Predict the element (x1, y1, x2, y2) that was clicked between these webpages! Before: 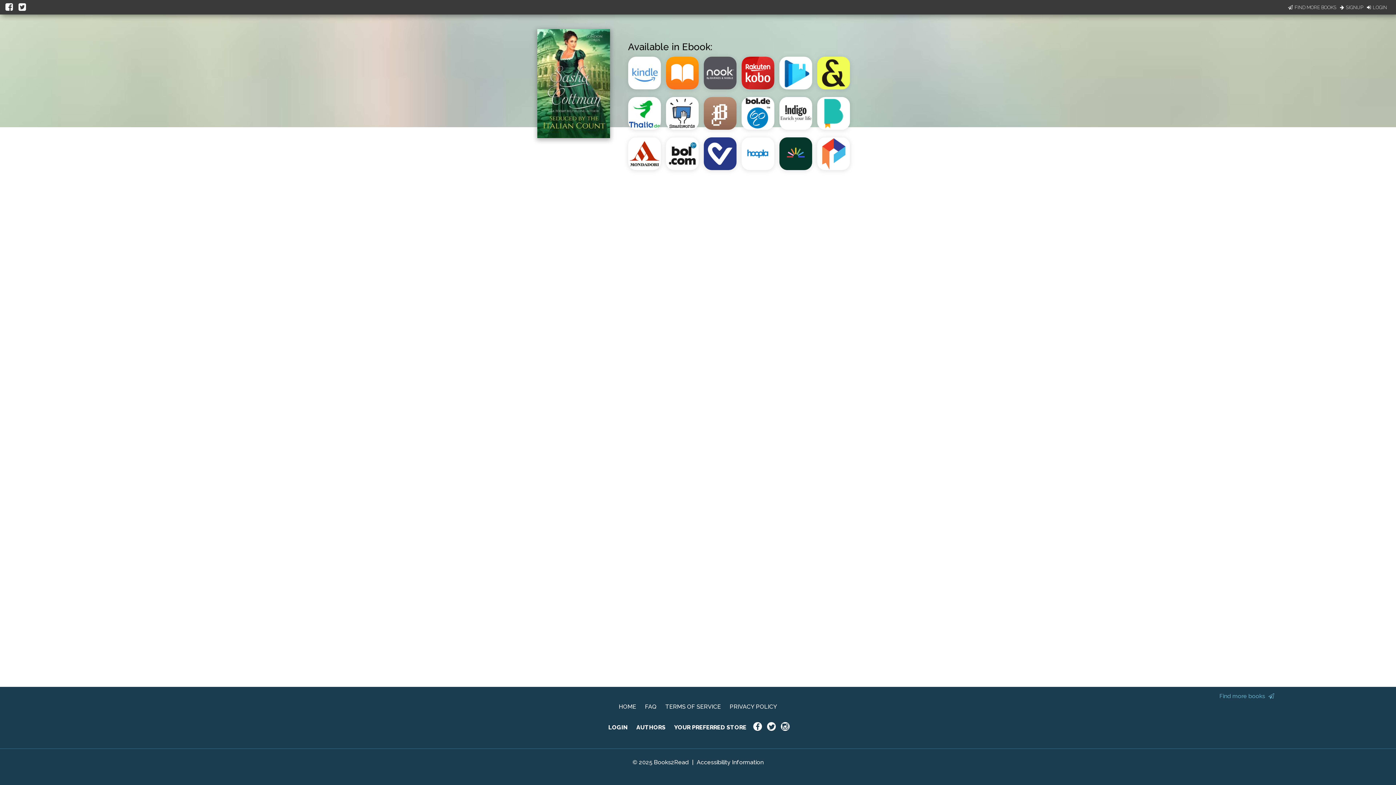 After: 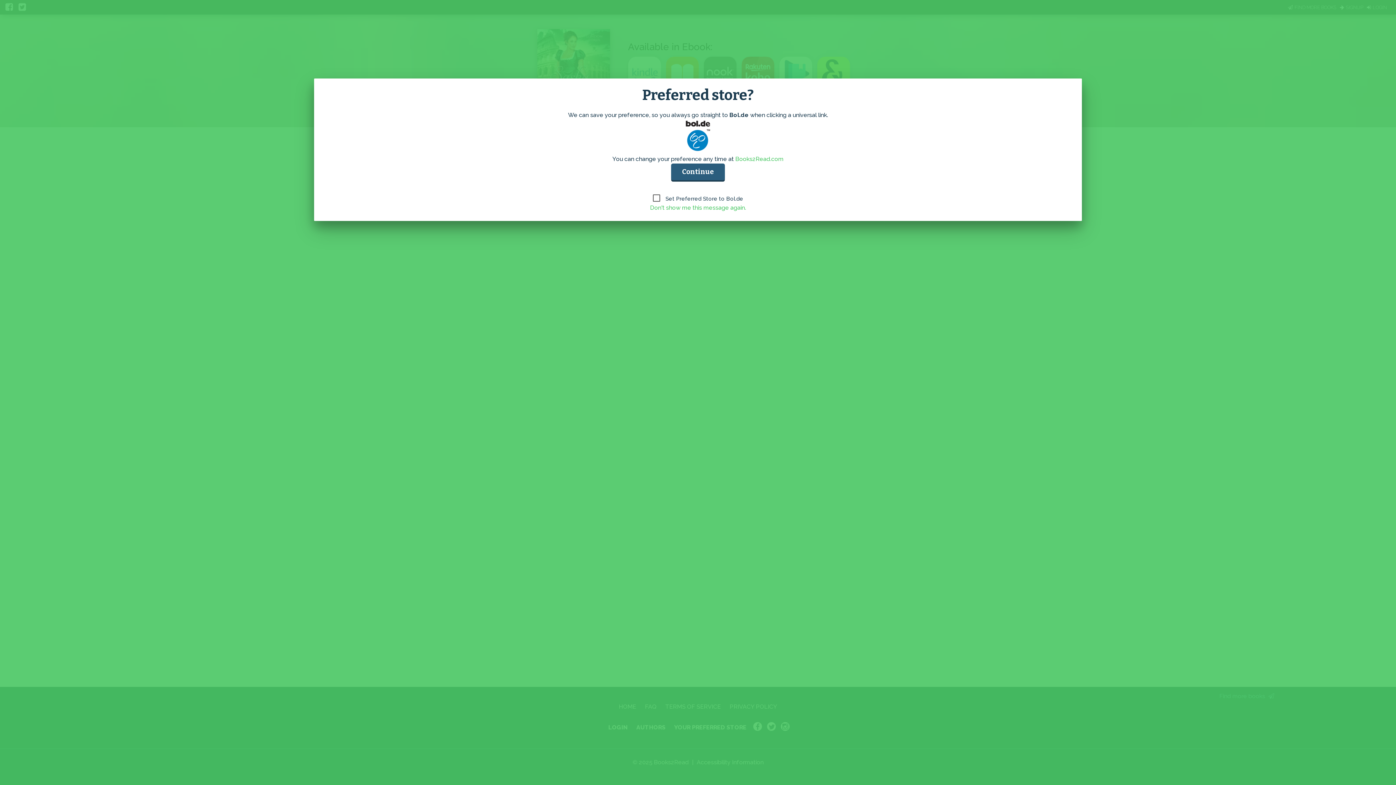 Action: bbox: (741, 126, 779, 133)